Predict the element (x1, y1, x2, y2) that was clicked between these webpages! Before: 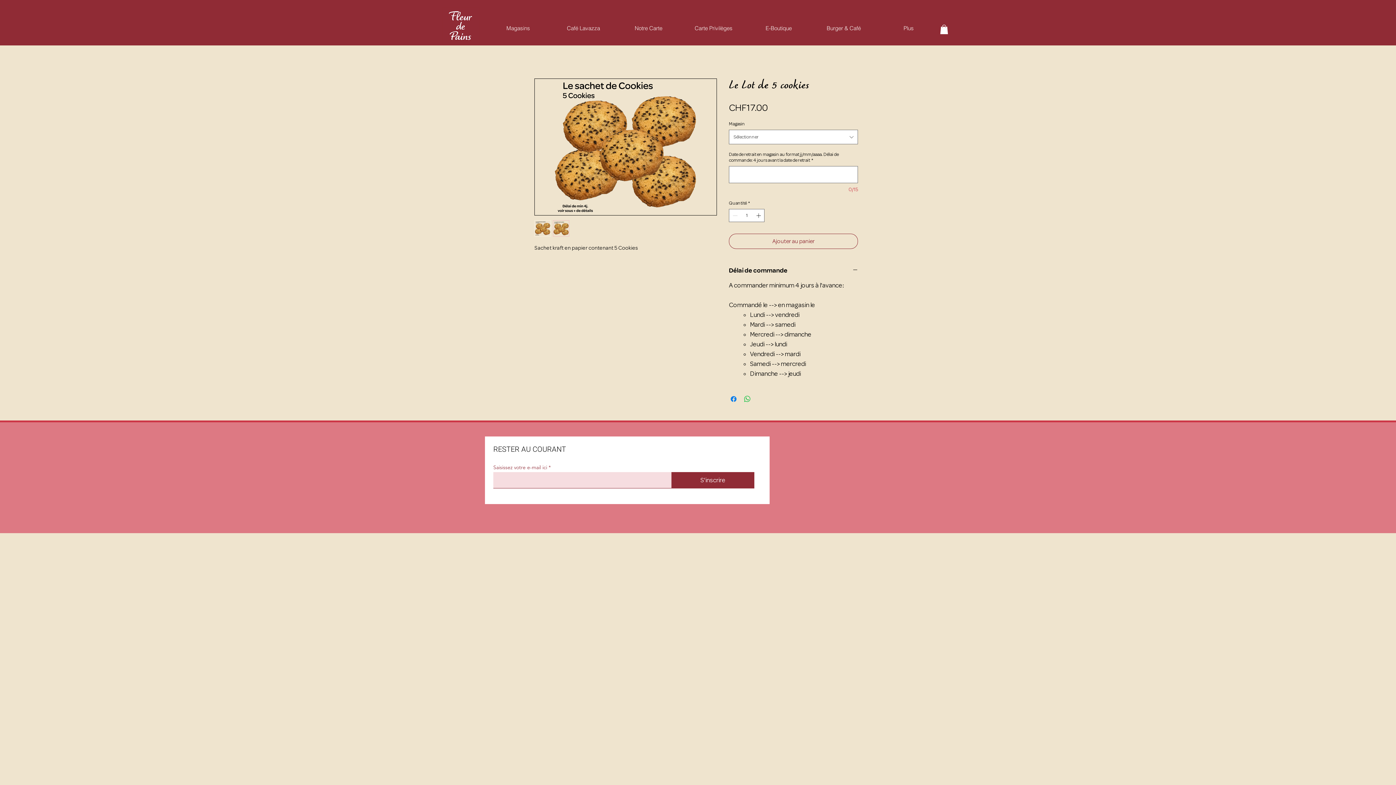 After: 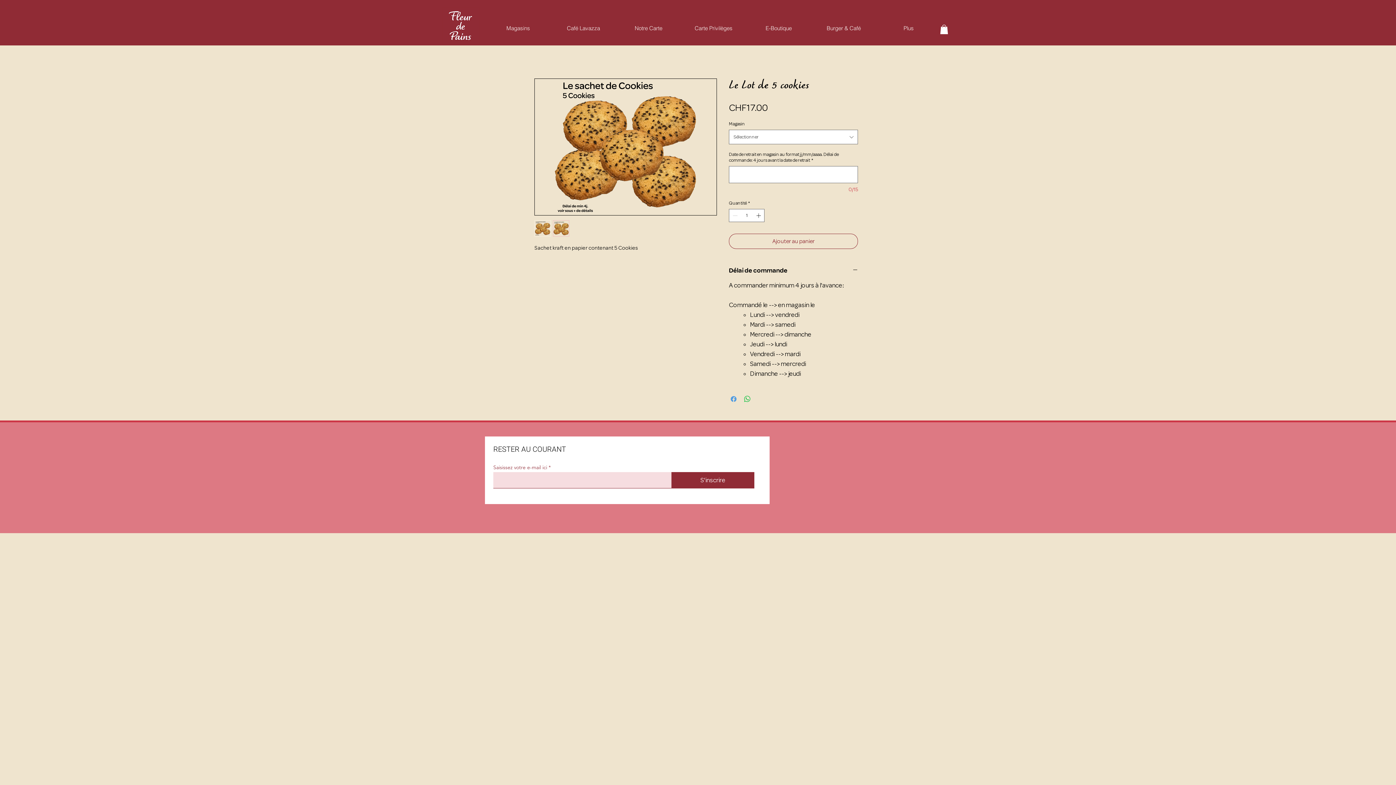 Action: label: Partagez sur Facebook bbox: (729, 394, 738, 403)